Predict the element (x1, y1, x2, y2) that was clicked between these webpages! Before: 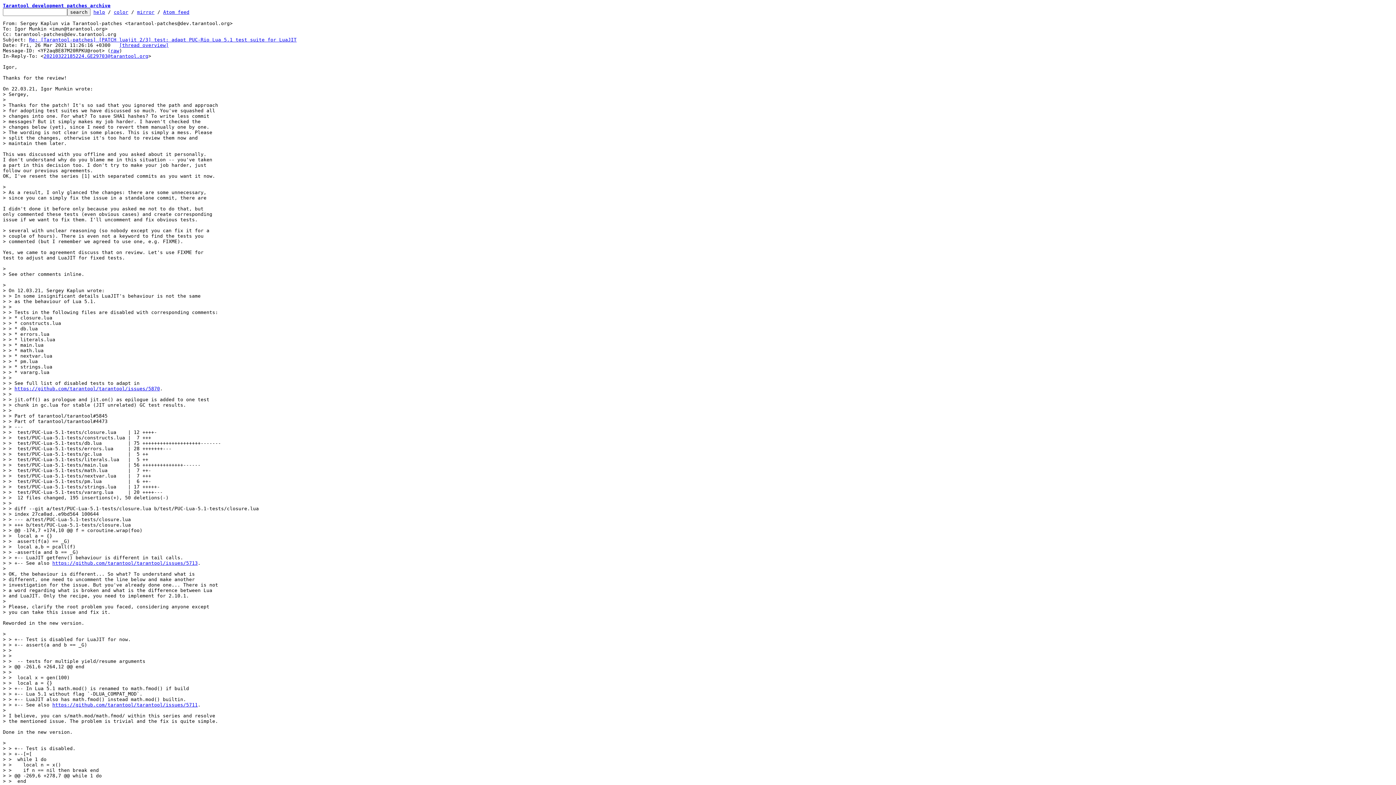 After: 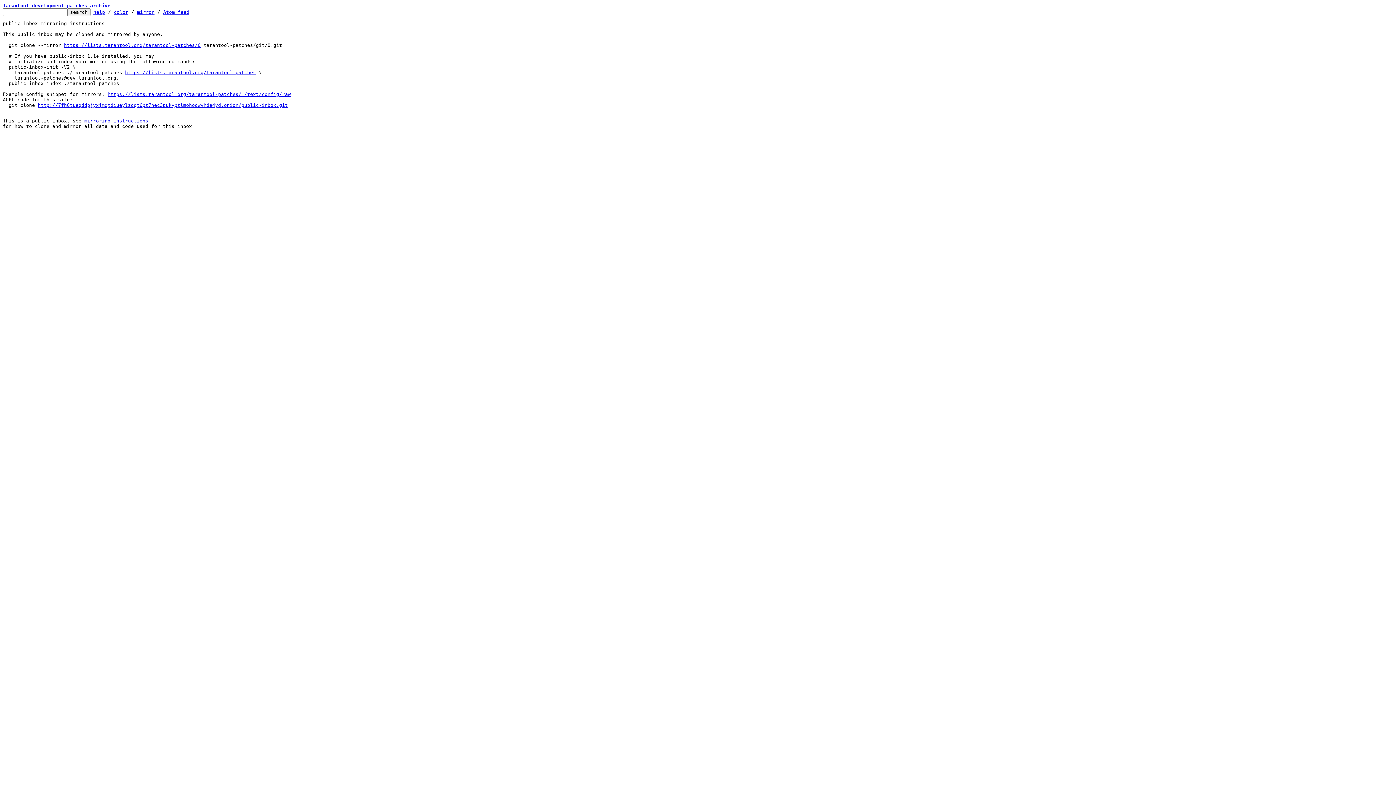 Action: bbox: (137, 9, 154, 14) label: mirror